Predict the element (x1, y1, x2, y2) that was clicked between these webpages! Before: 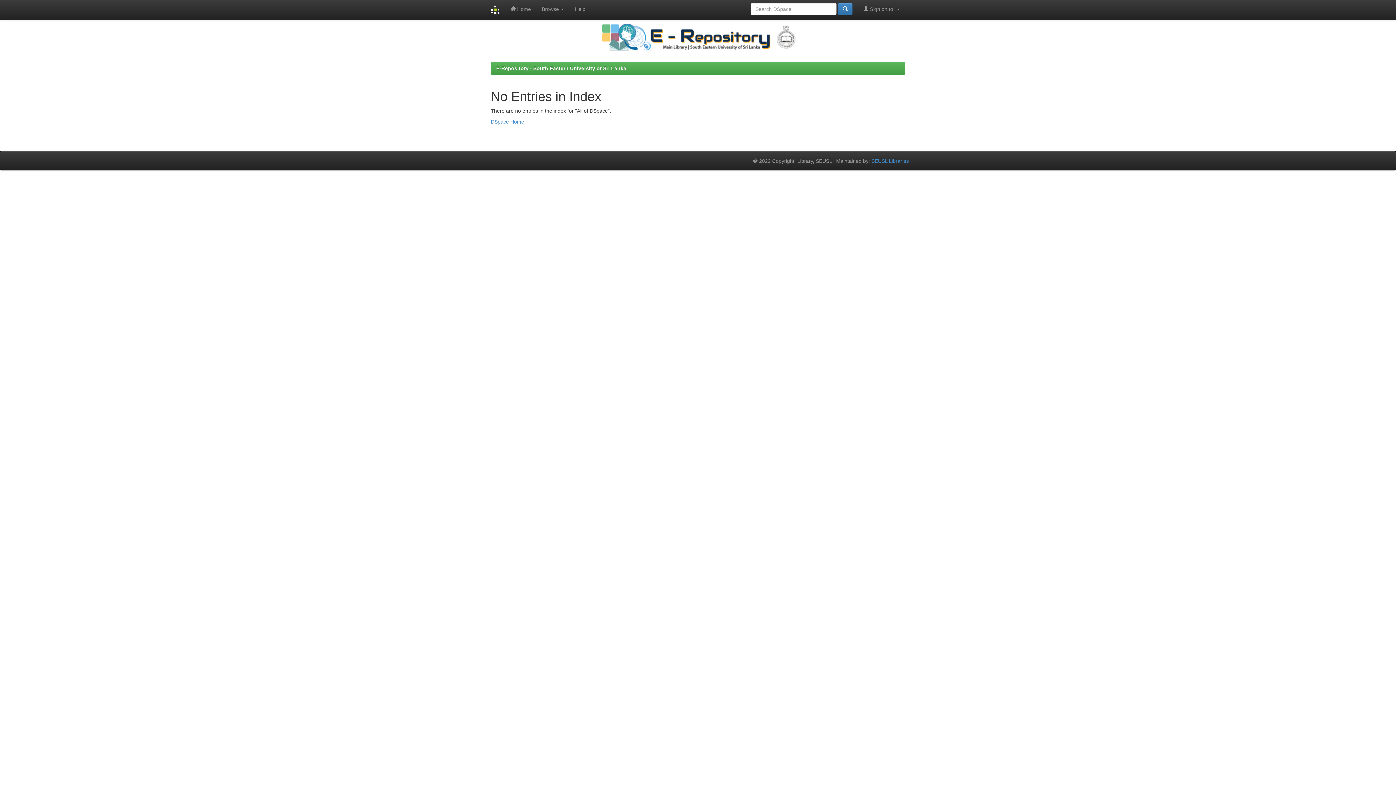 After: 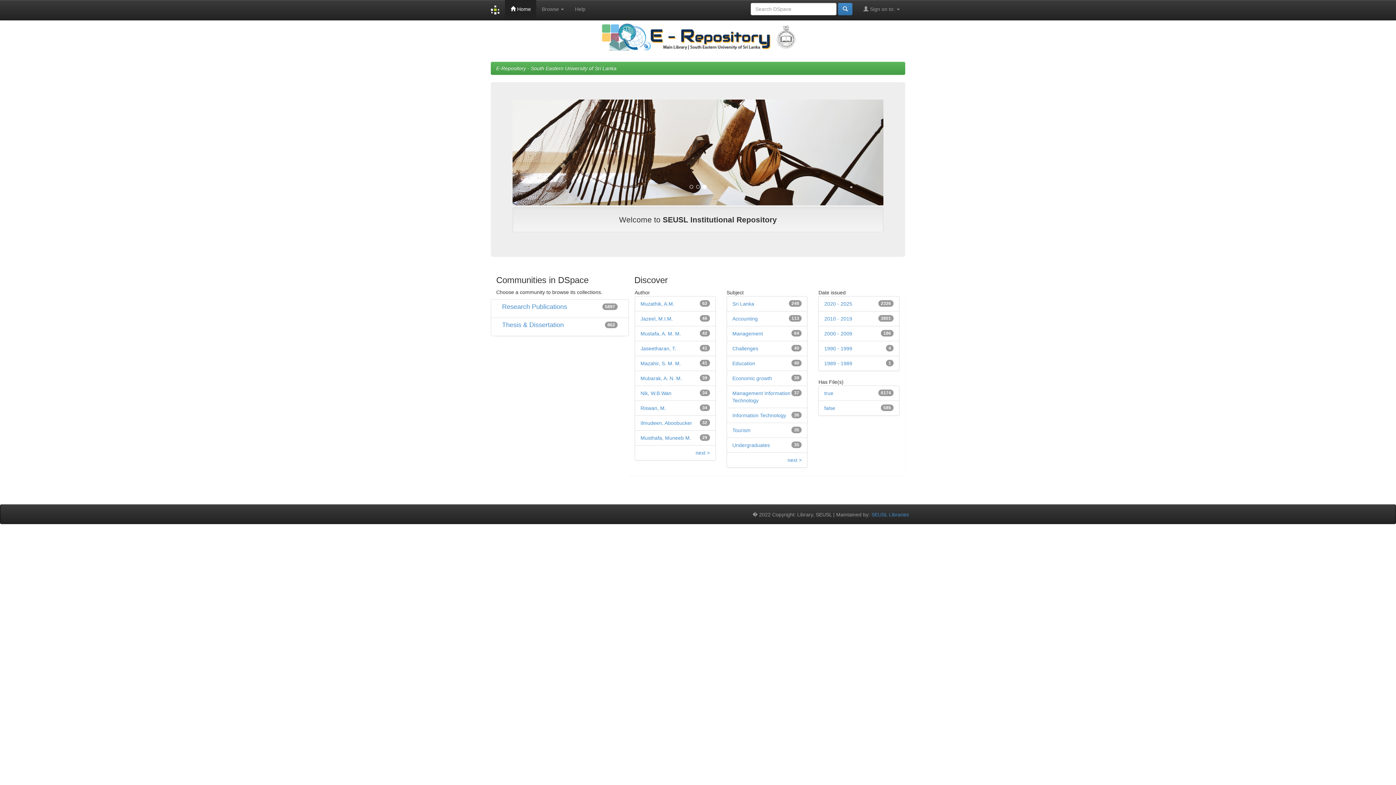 Action: bbox: (485, 0, 505, 20)